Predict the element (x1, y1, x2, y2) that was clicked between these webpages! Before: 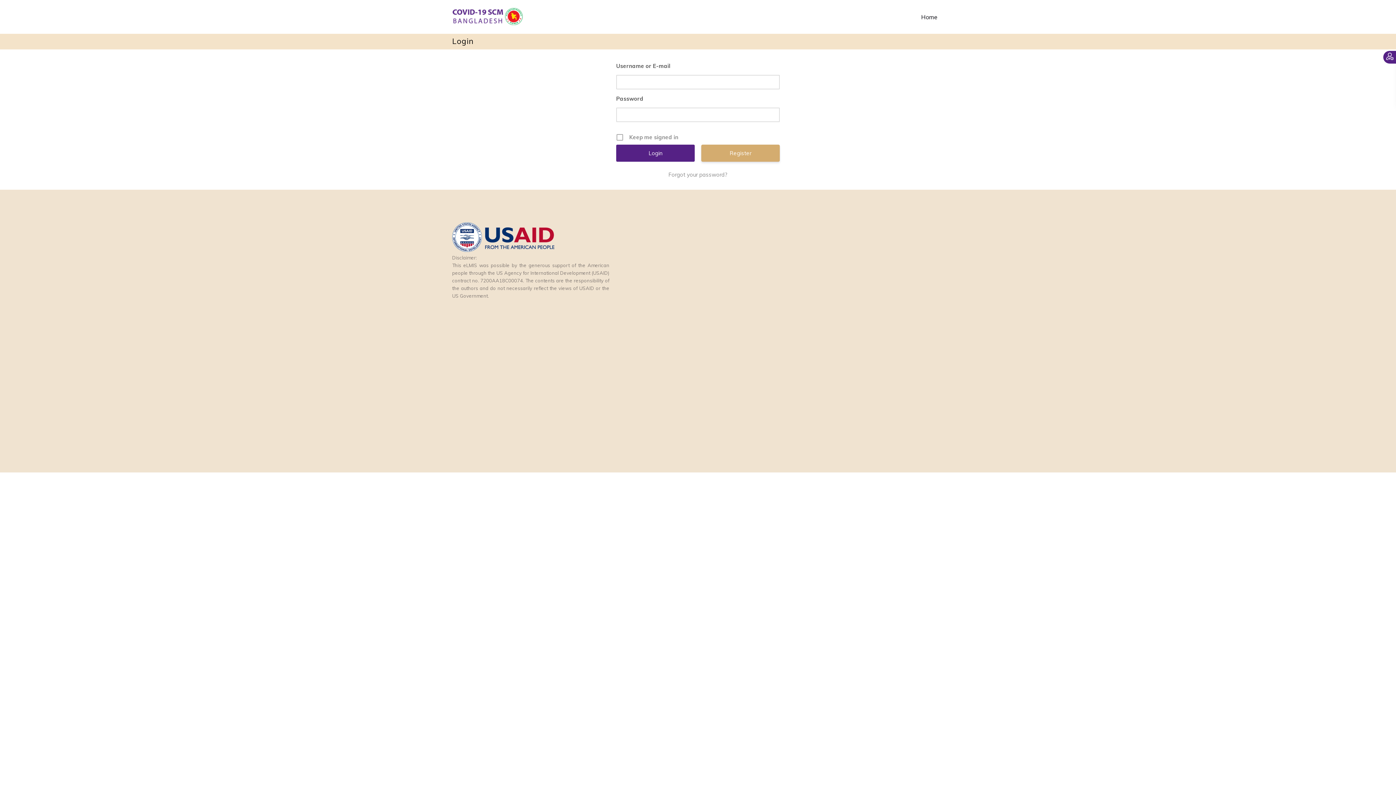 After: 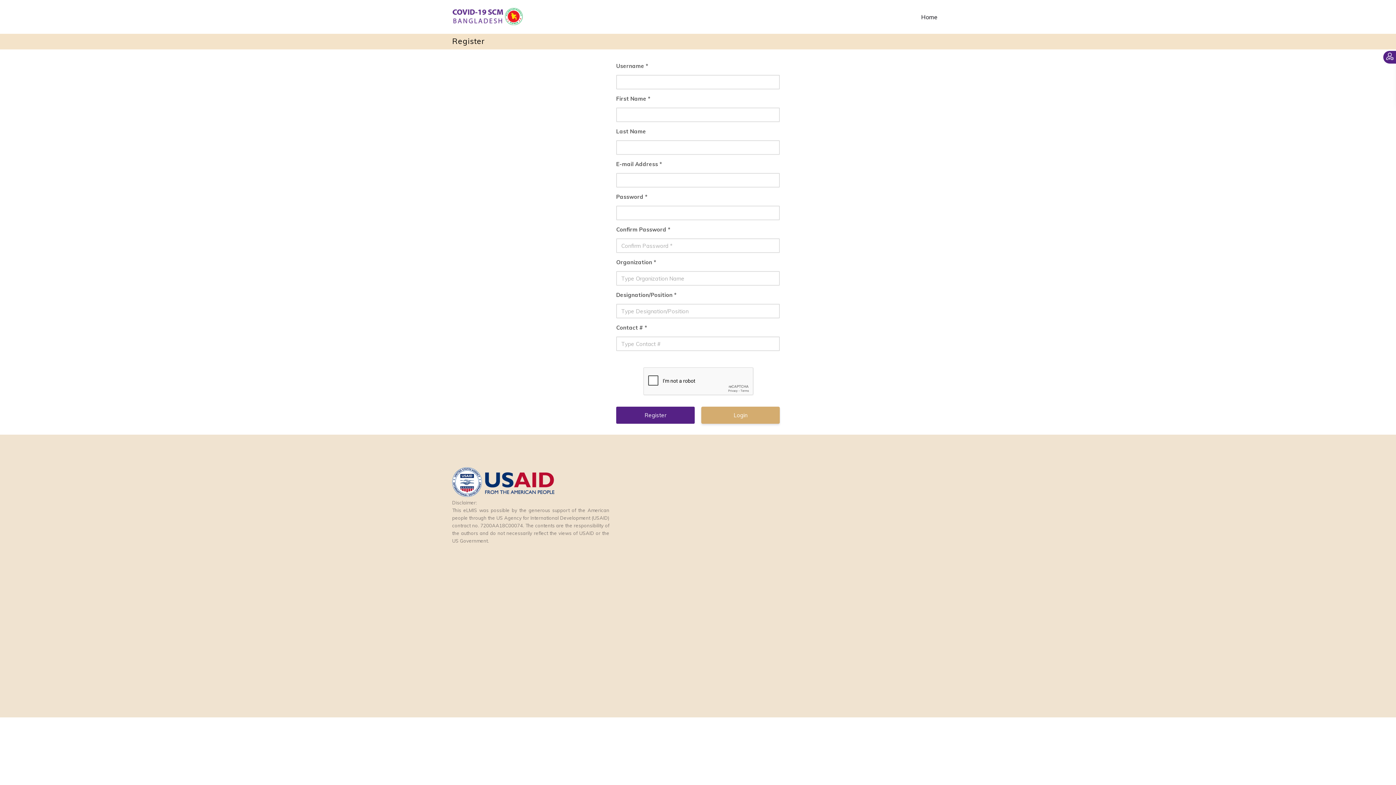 Action: bbox: (701, 144, 780, 161) label: Register